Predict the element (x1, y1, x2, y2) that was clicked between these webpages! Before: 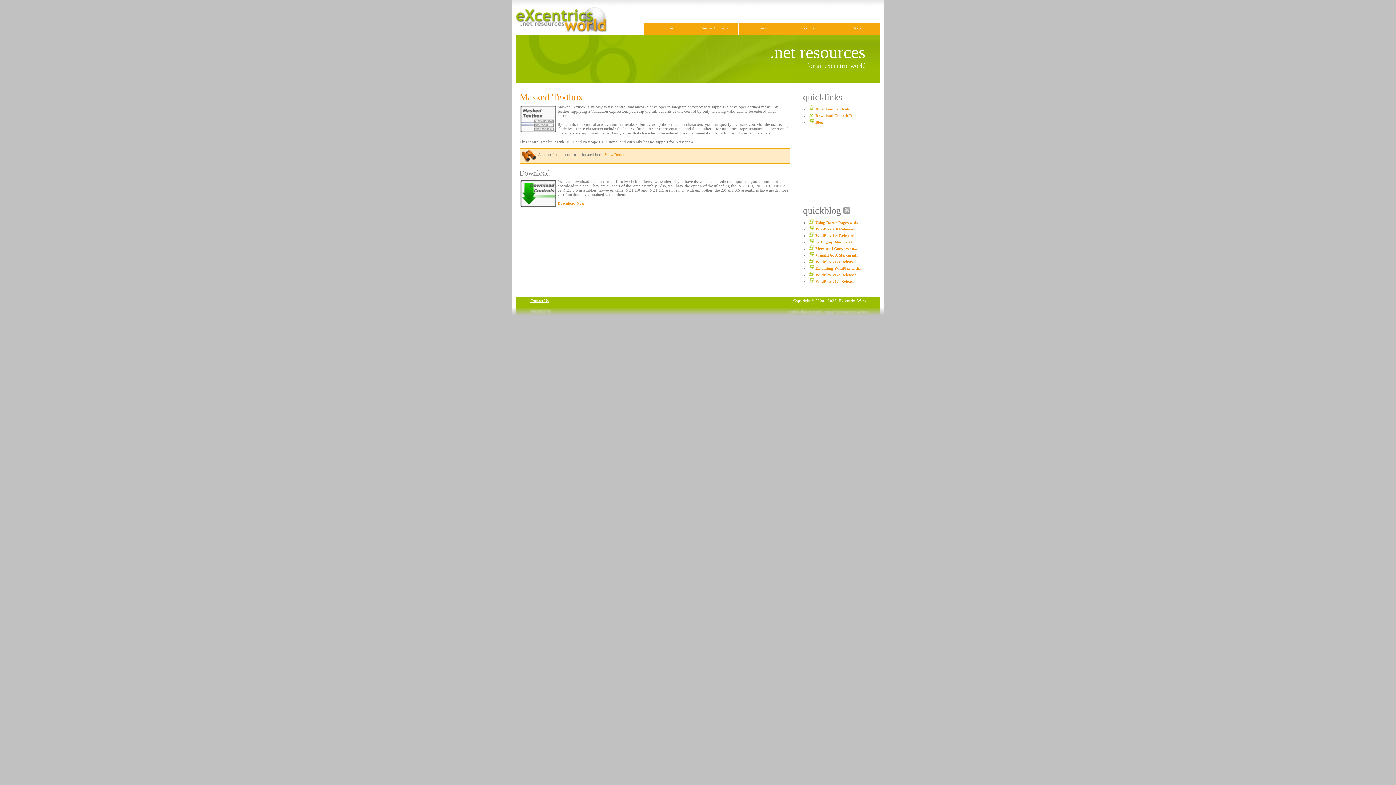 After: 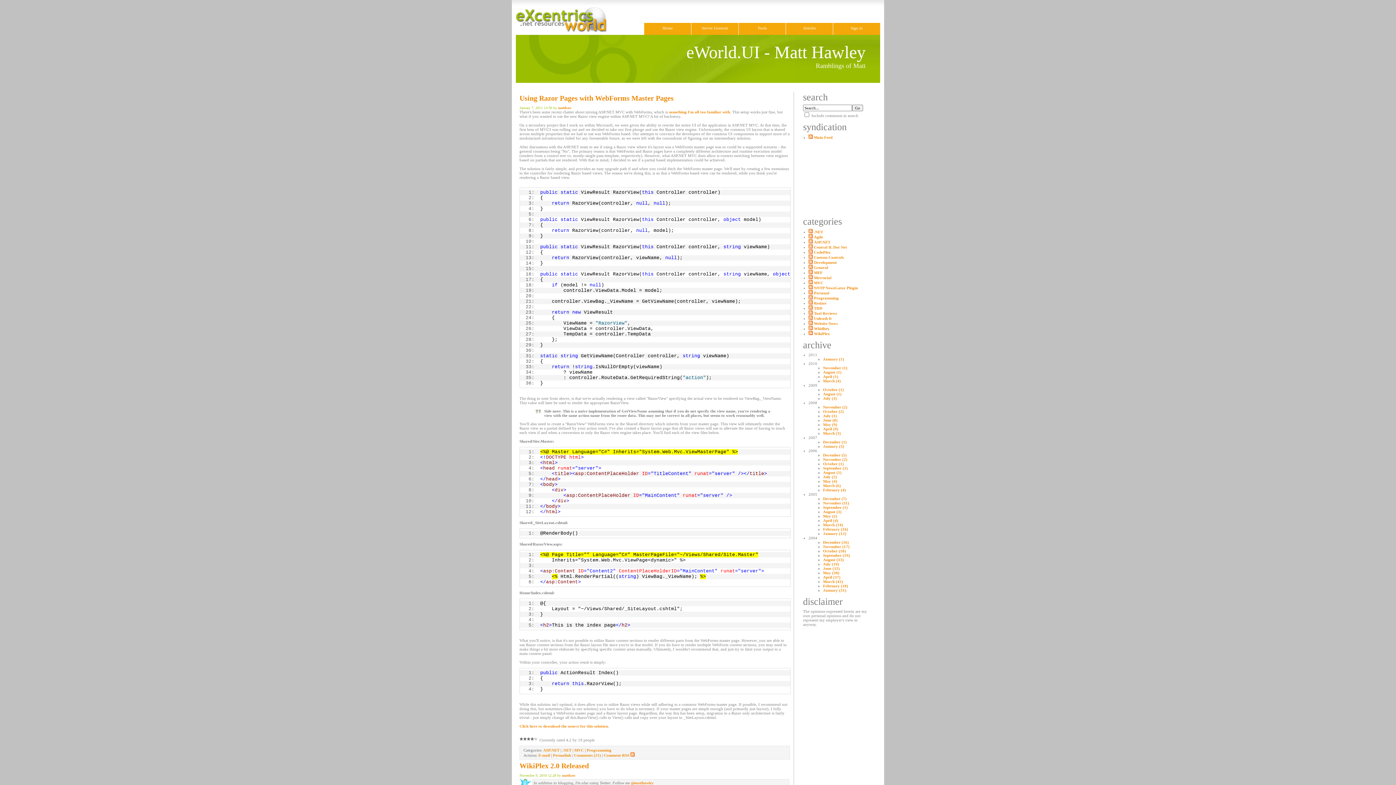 Action: label: Blog bbox: (815, 120, 823, 124)